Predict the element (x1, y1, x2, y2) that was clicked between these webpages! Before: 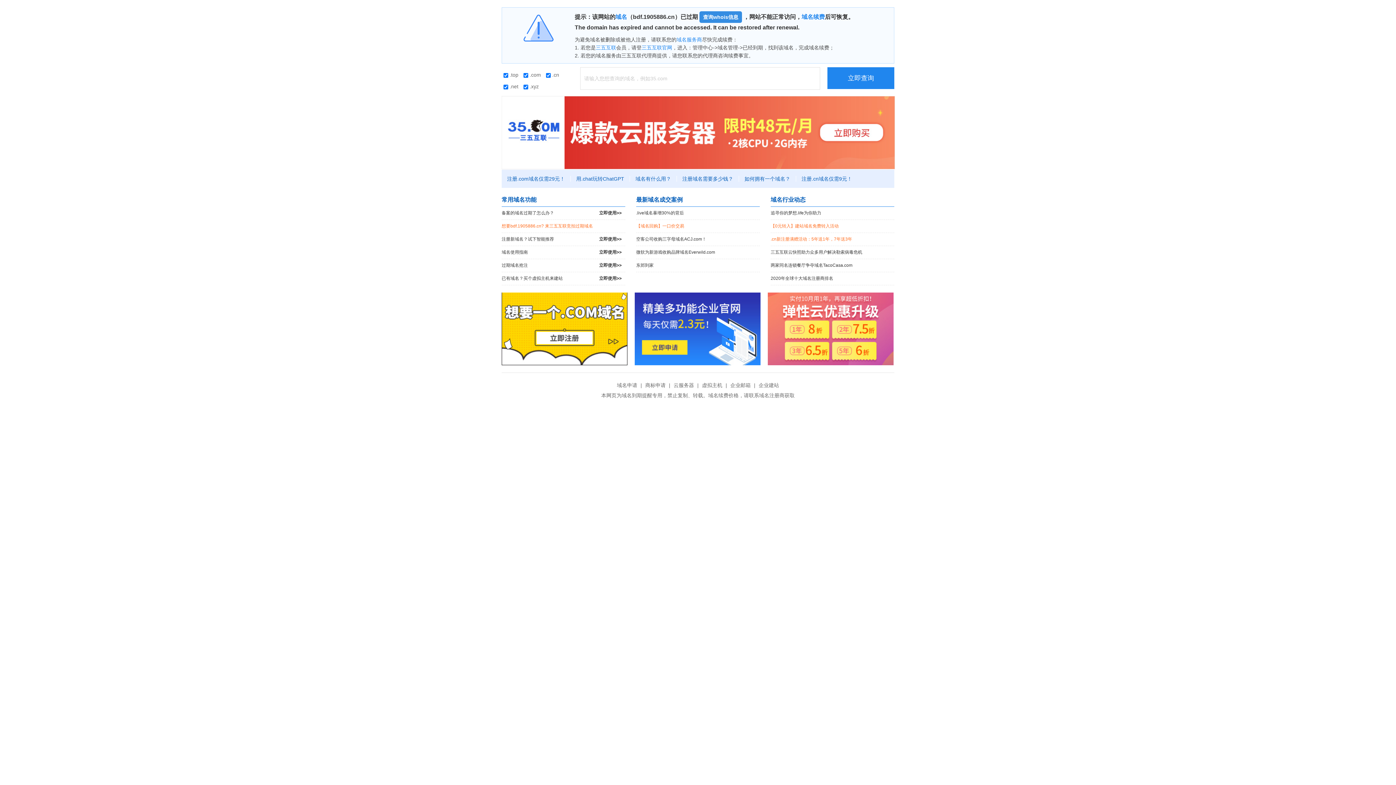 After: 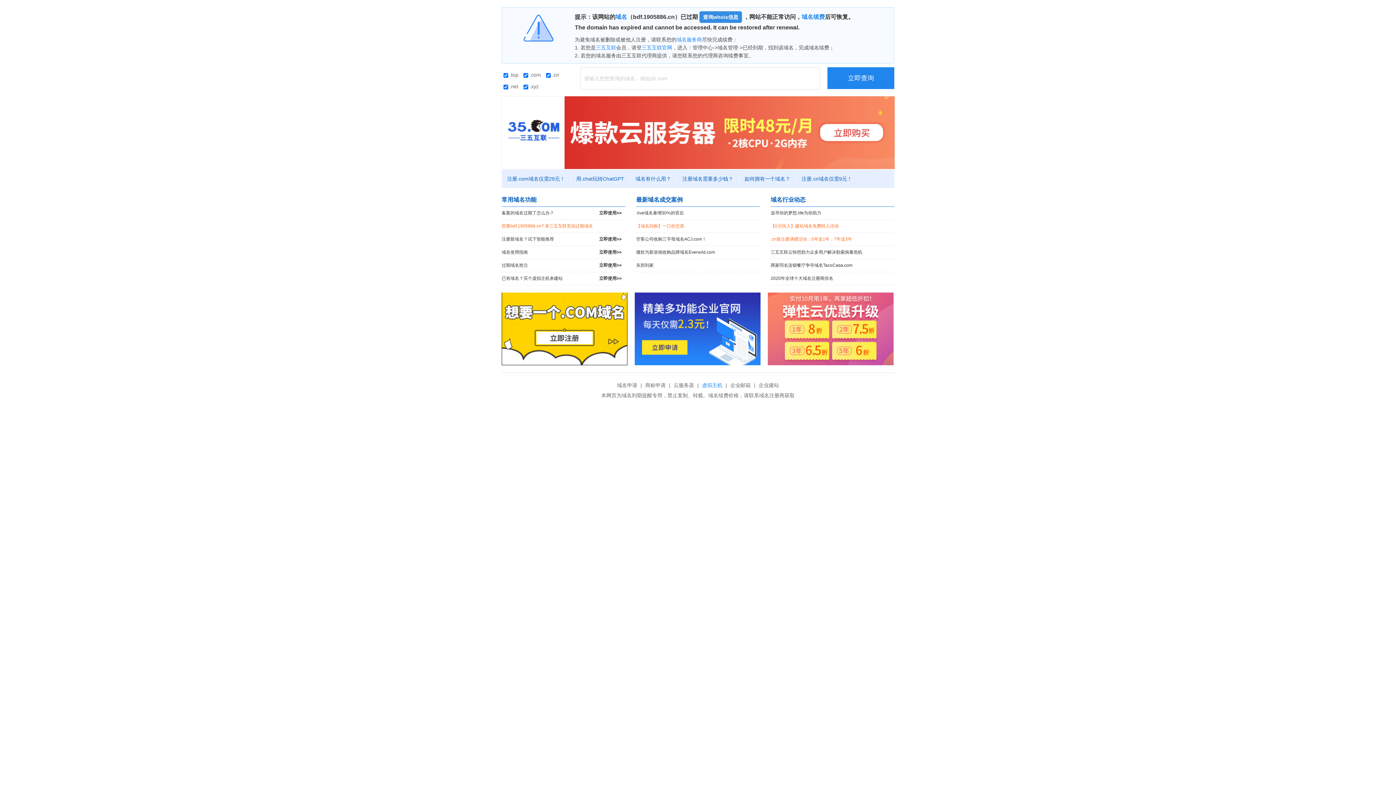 Action: label: 虚拟主机 bbox: (700, 382, 724, 388)